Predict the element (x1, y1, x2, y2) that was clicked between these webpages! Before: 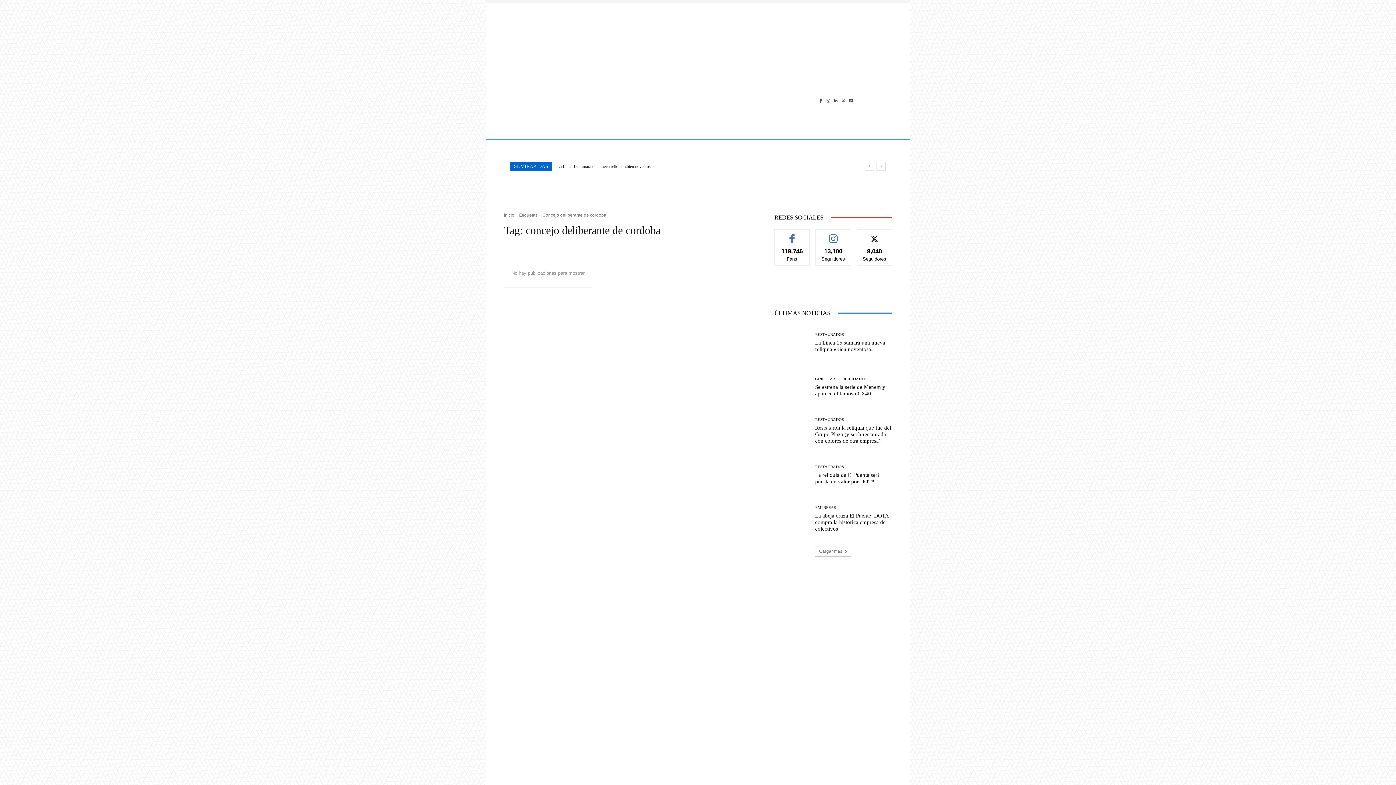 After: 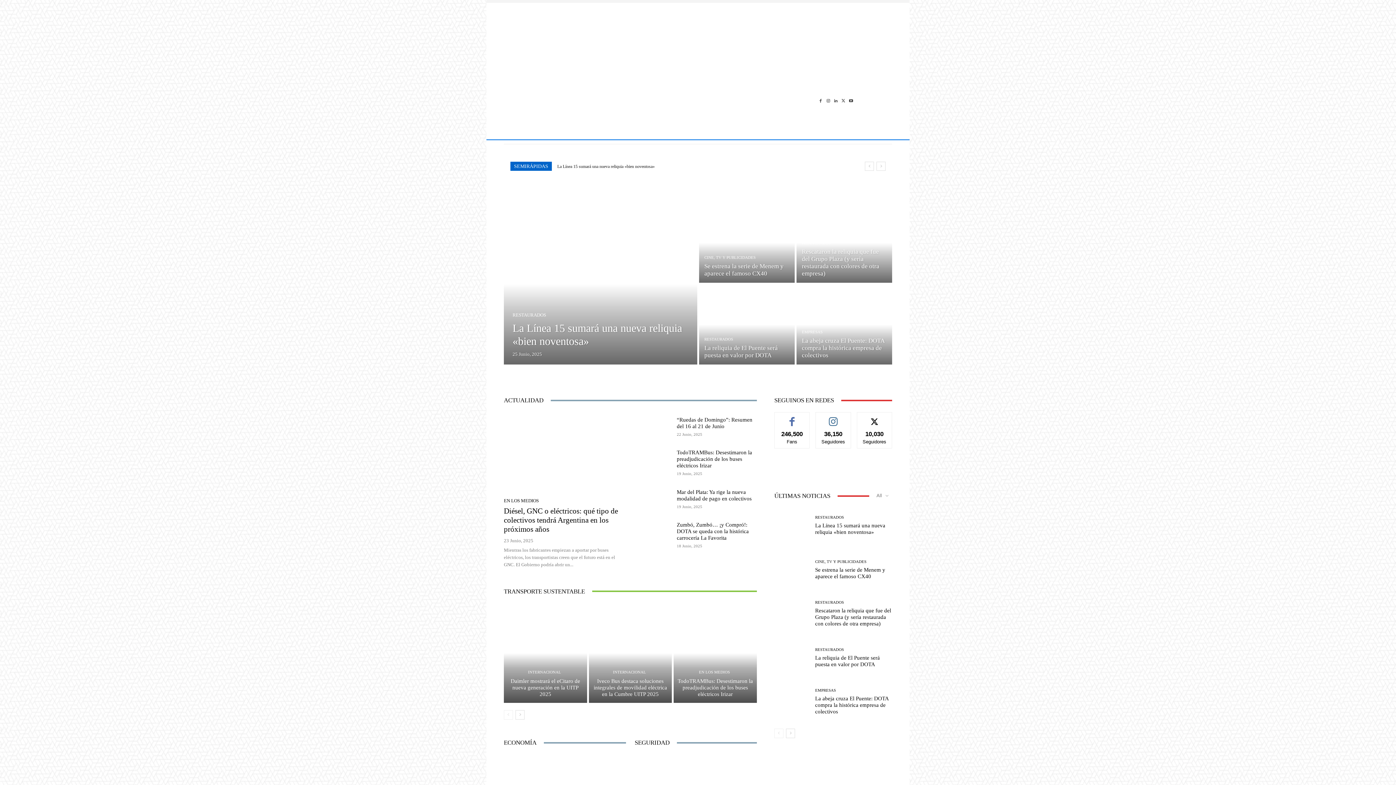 Action: bbox: (504, 61, 647, 139)